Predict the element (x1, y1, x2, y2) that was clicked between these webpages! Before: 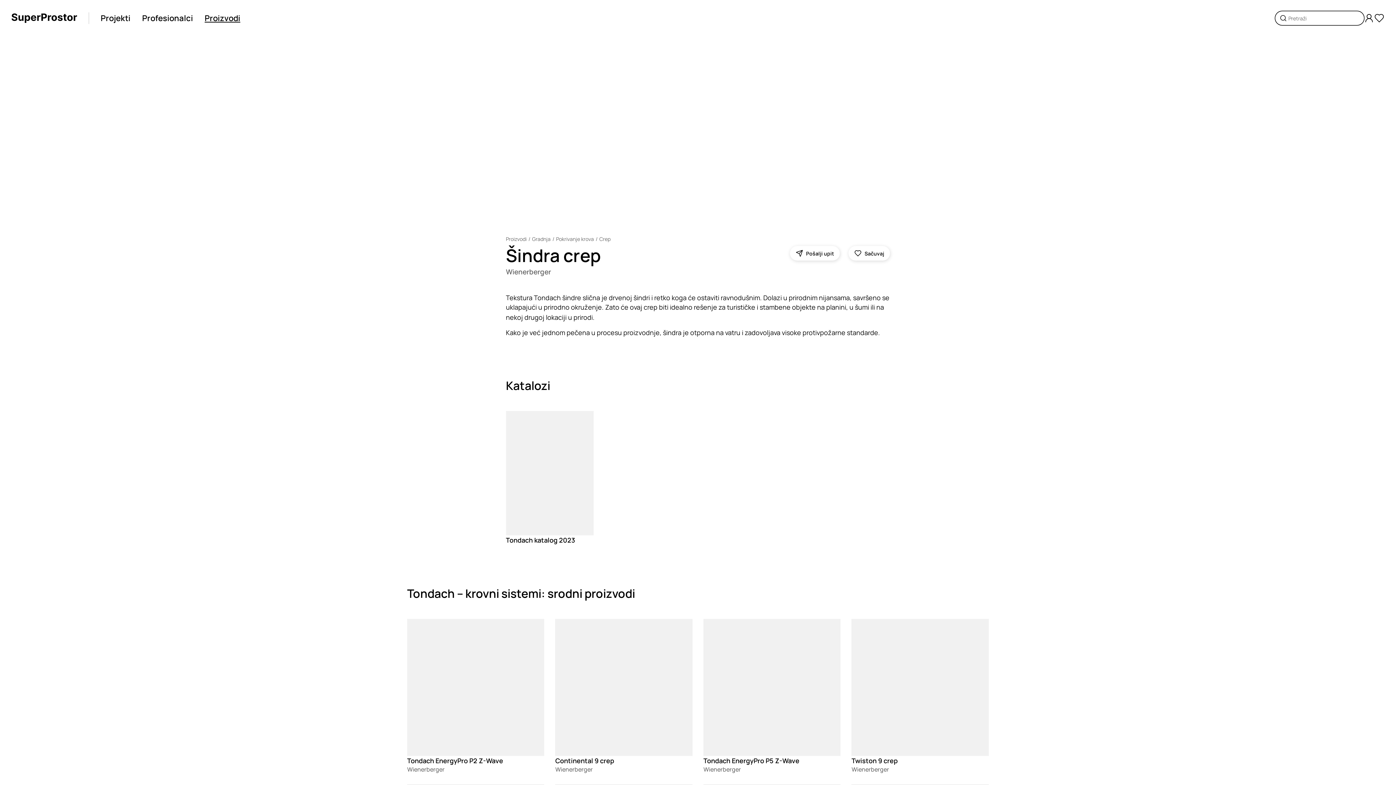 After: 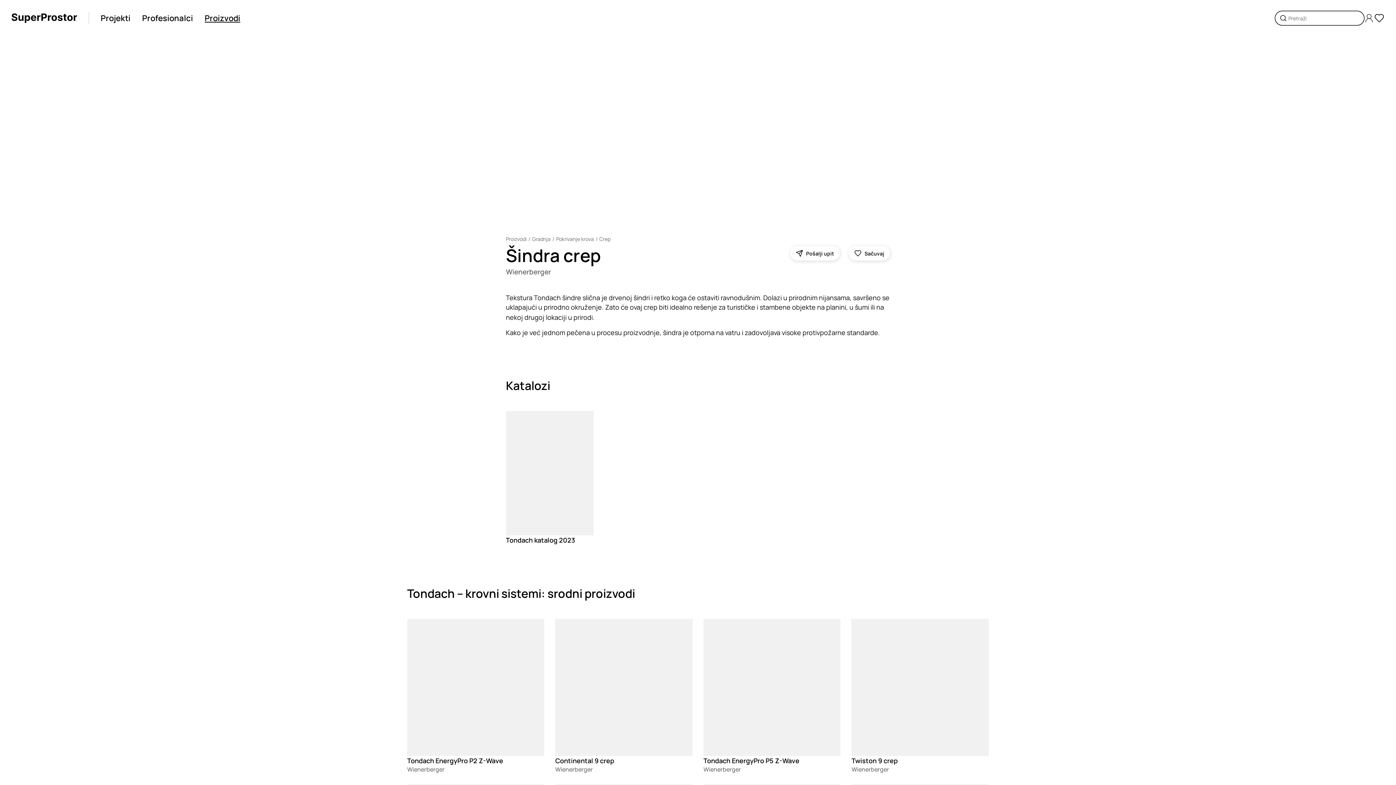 Action: bbox: (1364, 13, 1374, 23)